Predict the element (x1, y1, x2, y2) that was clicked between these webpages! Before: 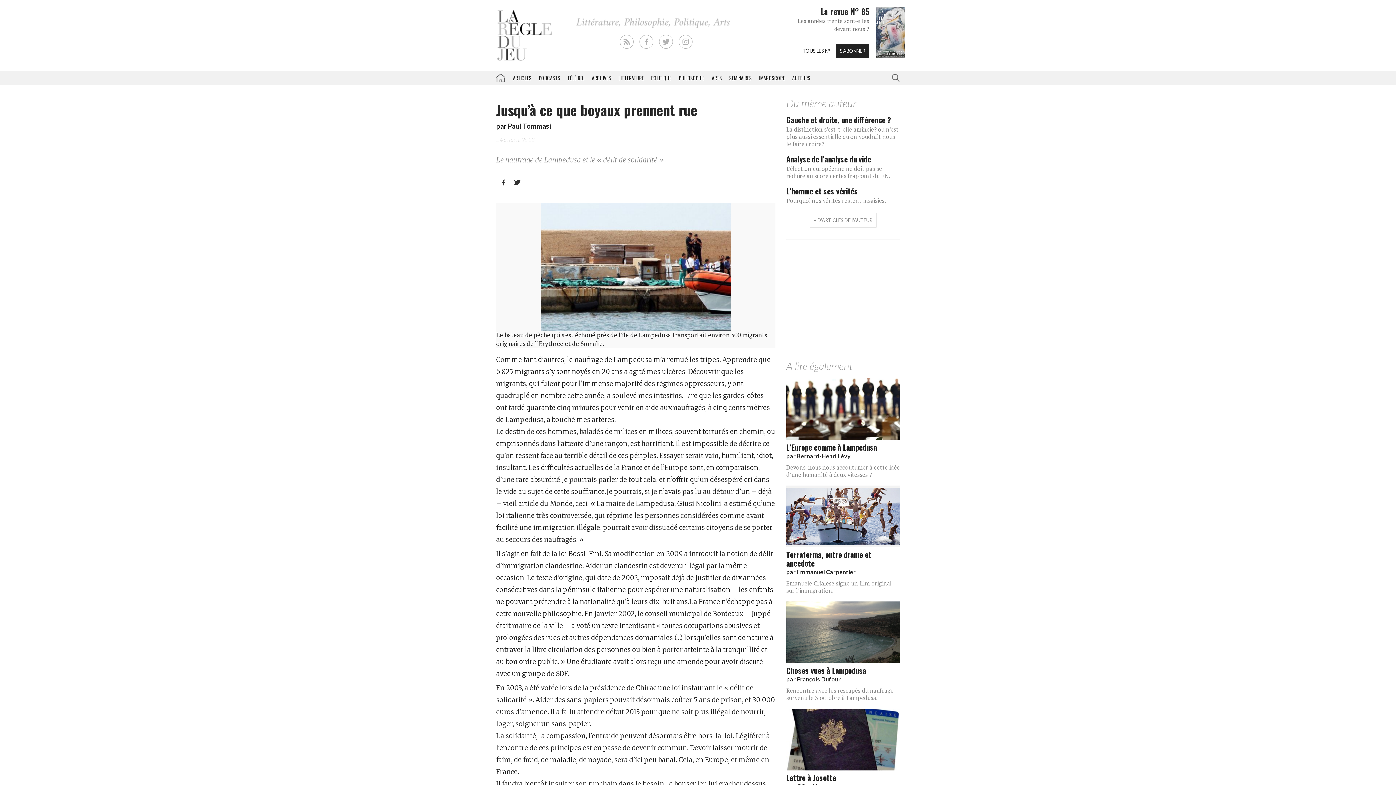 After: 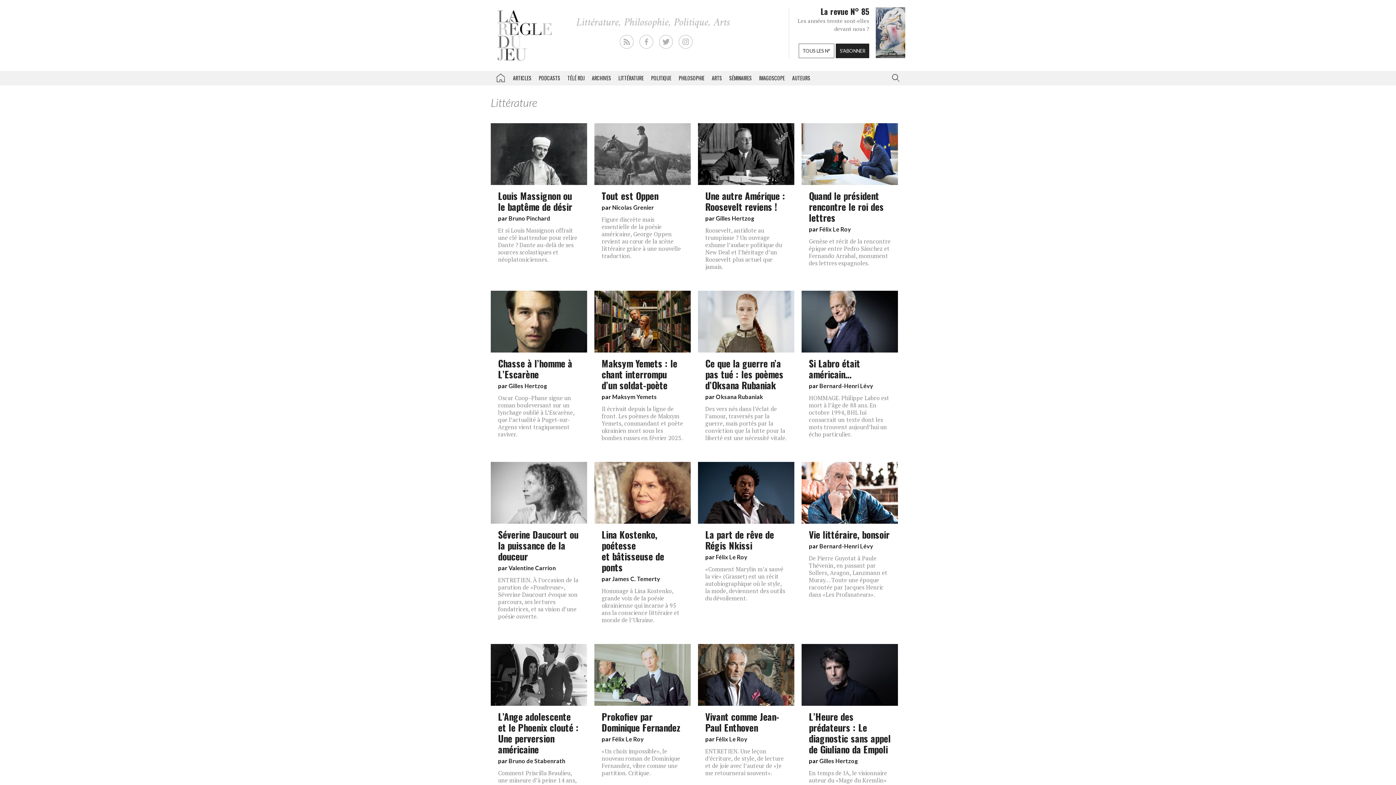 Action: bbox: (614, 70, 647, 85) label: LITTÉRATURE